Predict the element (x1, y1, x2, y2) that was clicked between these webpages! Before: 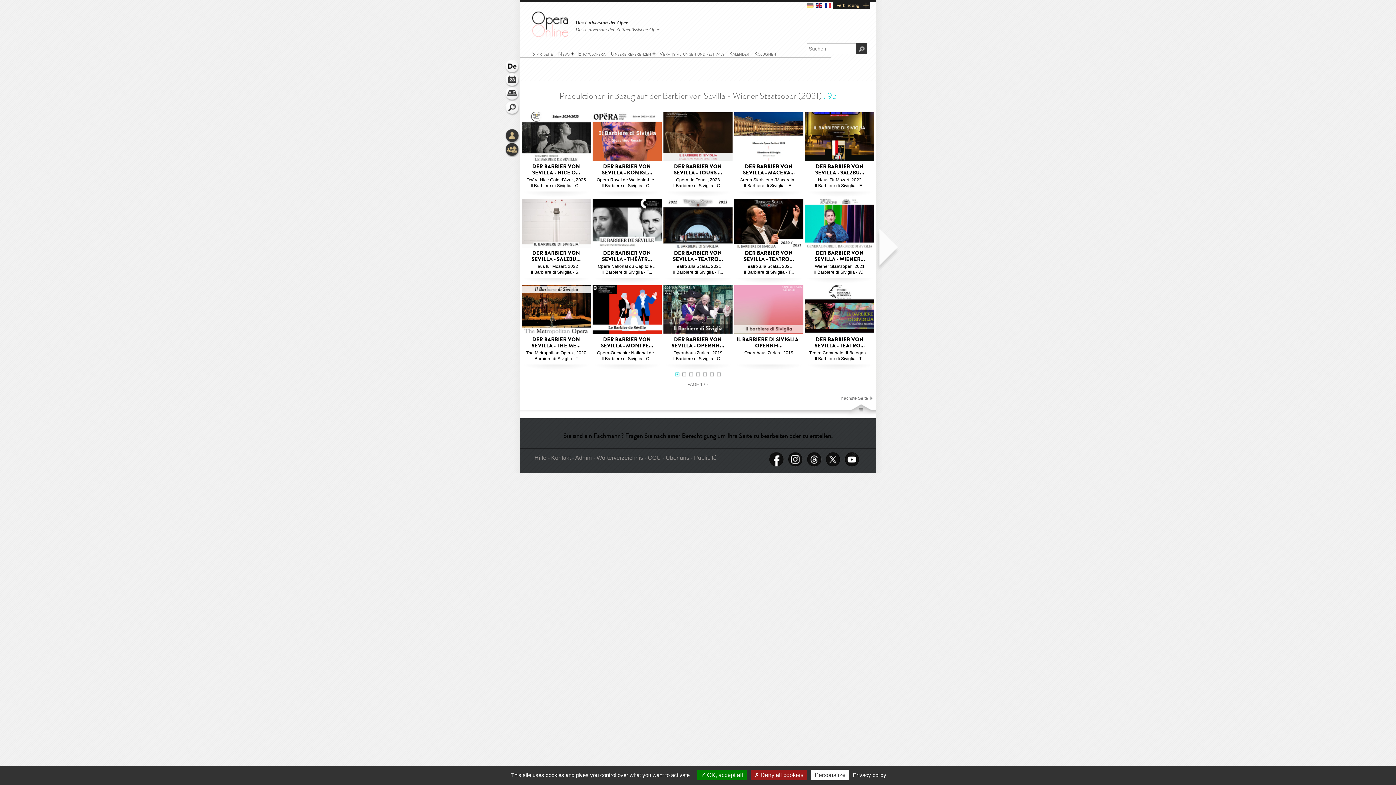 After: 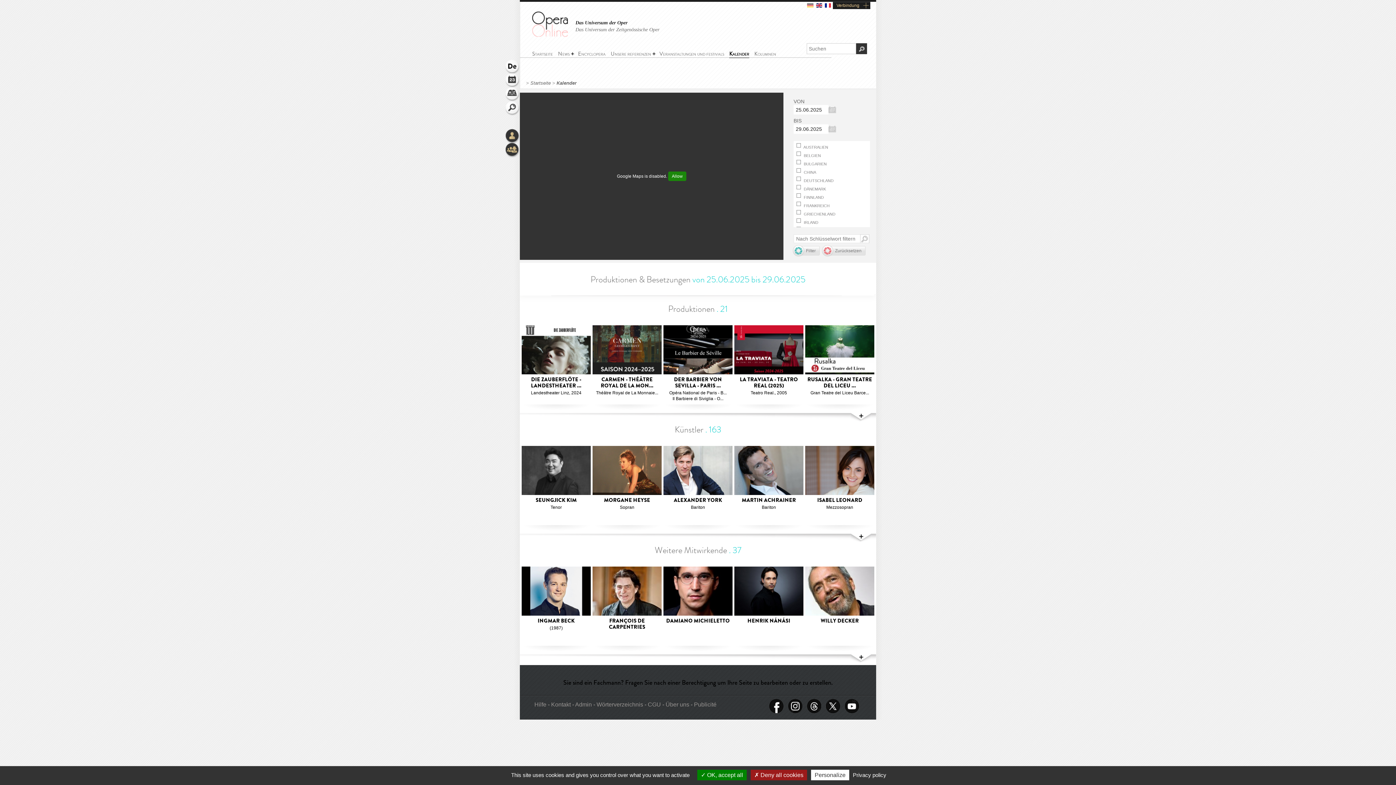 Action: bbox: (729, 50, 749, 57) label: Kalender